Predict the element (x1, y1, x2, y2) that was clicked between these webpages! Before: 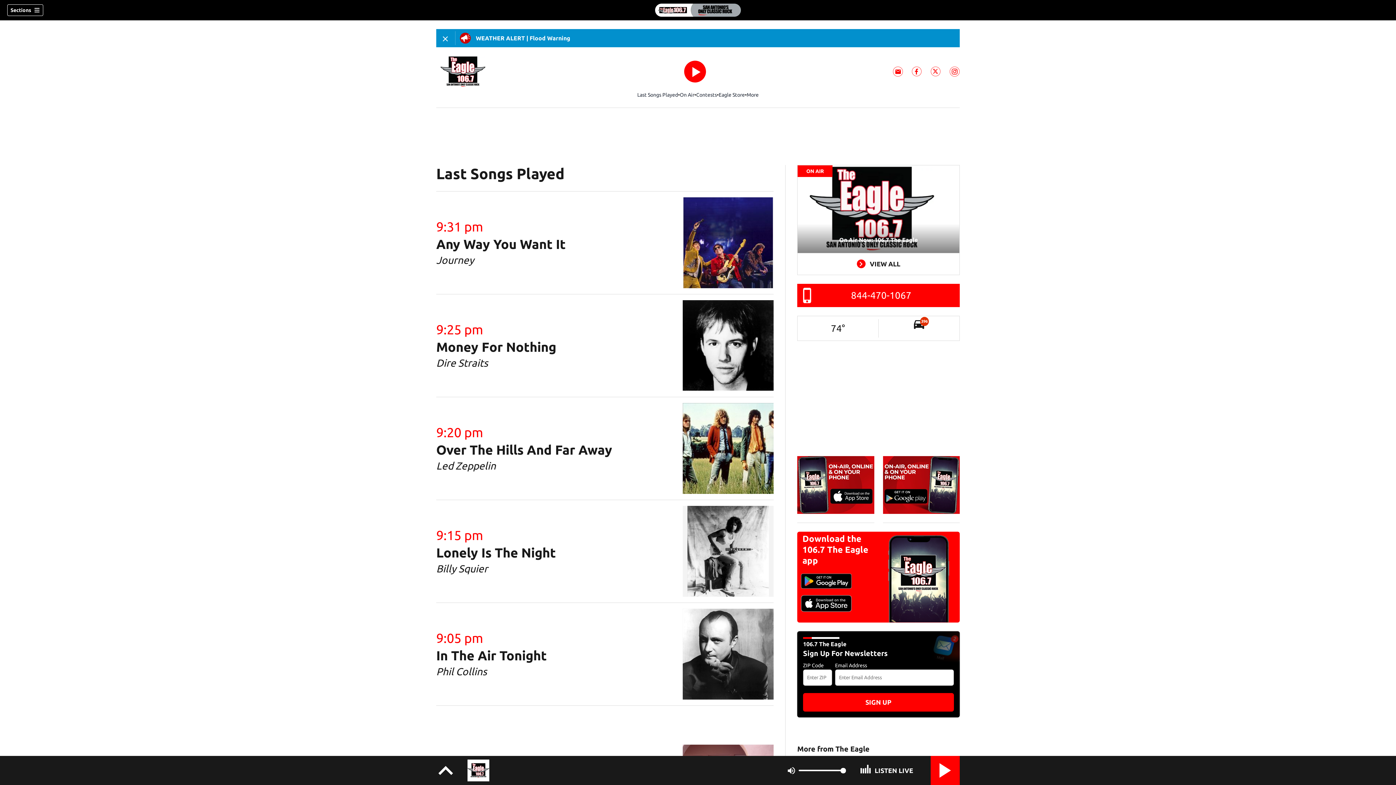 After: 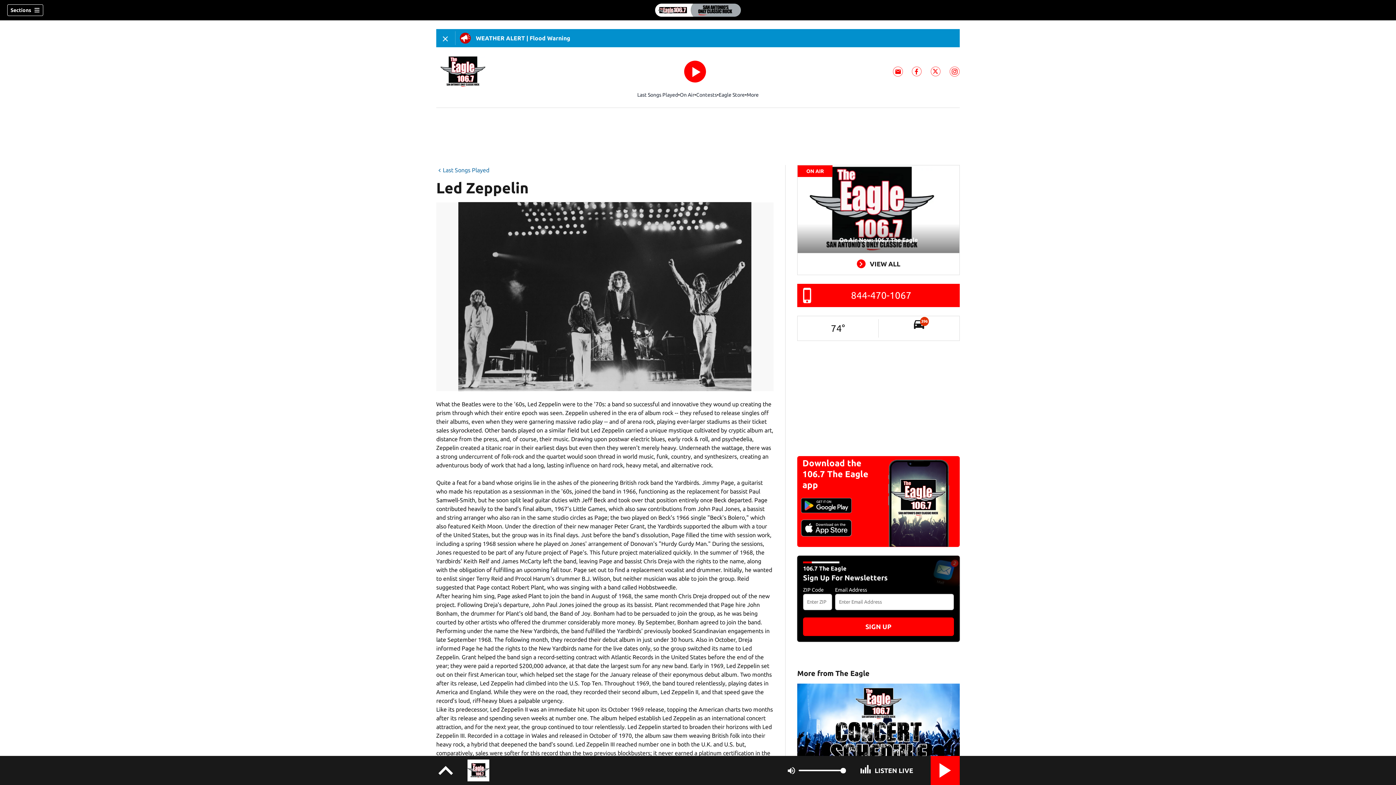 Action: bbox: (436, 460, 496, 471) label: Led Zeppelin